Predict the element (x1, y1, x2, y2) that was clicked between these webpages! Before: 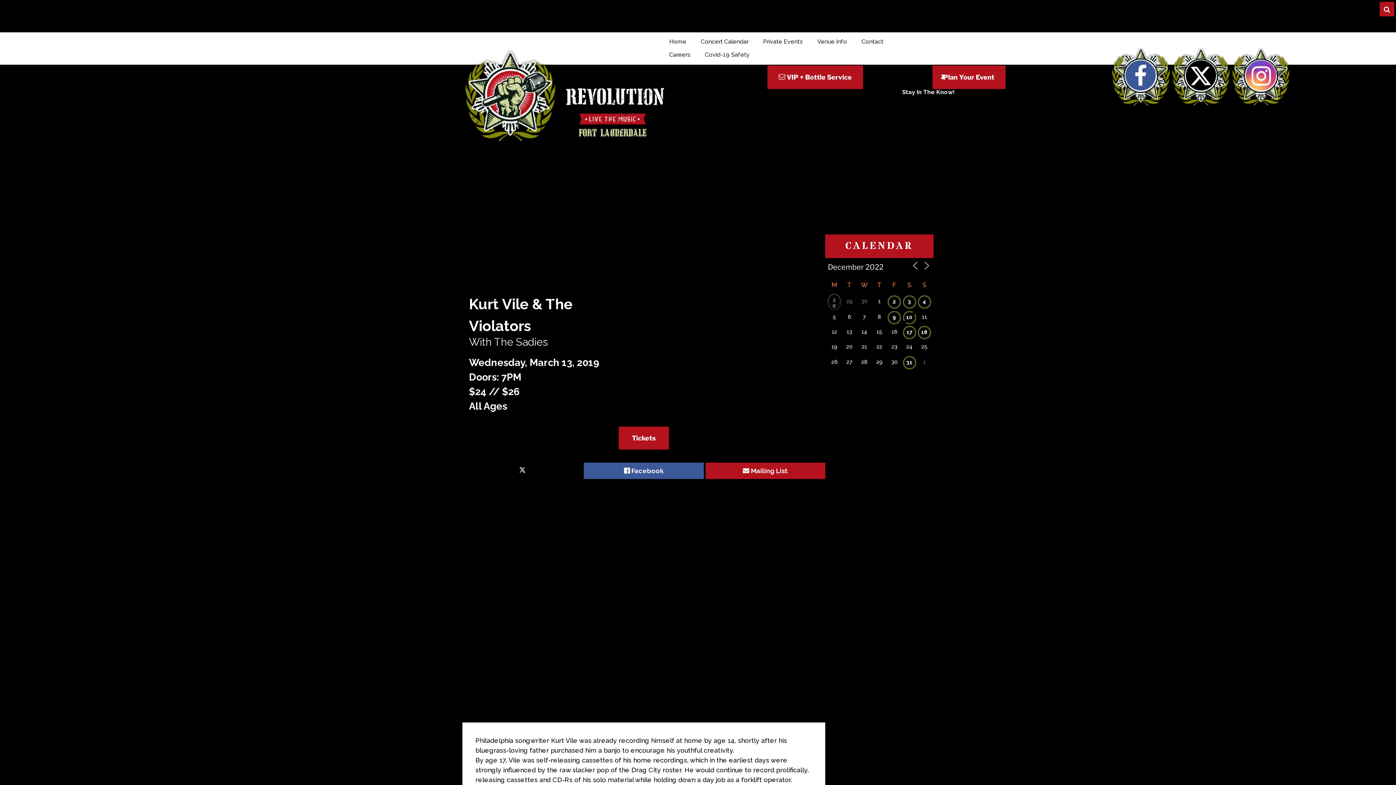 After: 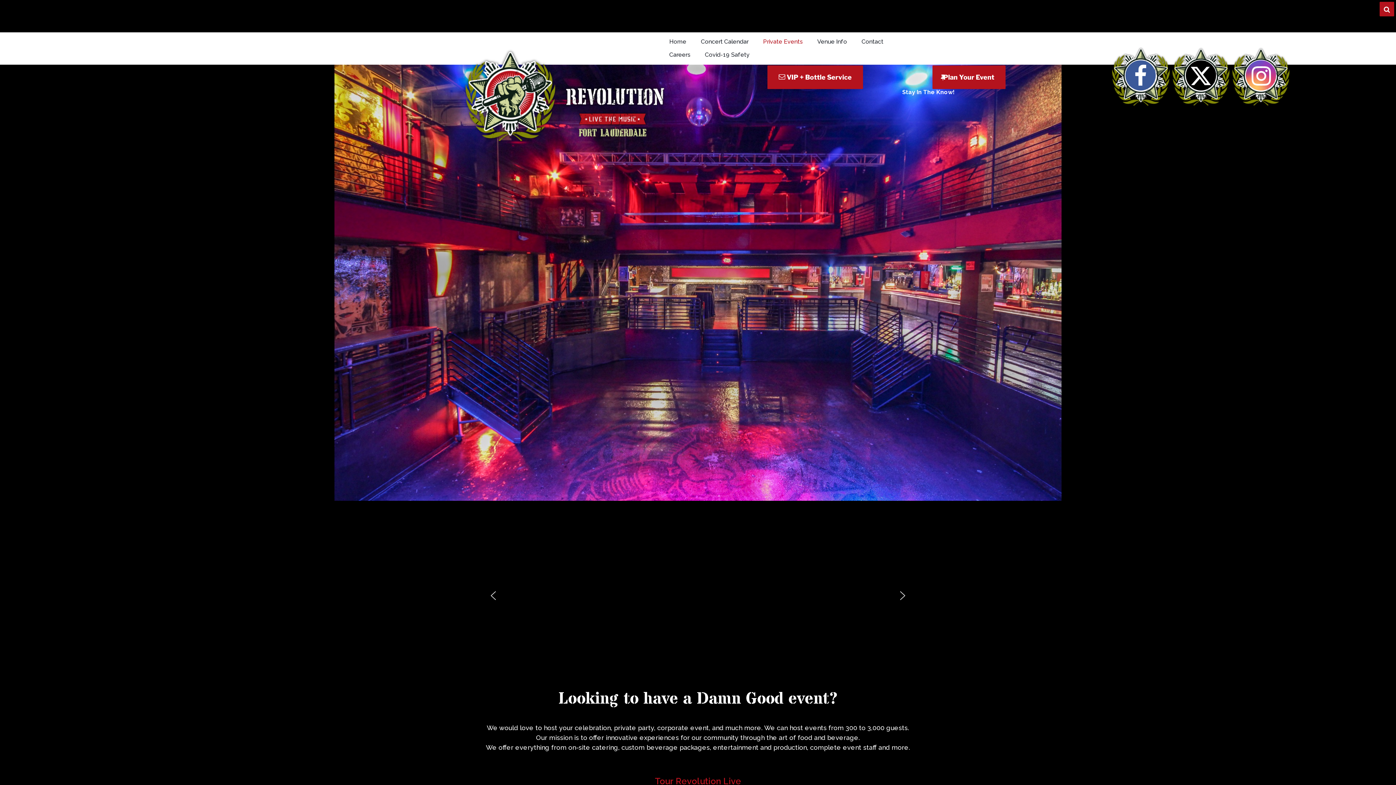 Action: bbox: (932, 65, 1005, 89) label:  